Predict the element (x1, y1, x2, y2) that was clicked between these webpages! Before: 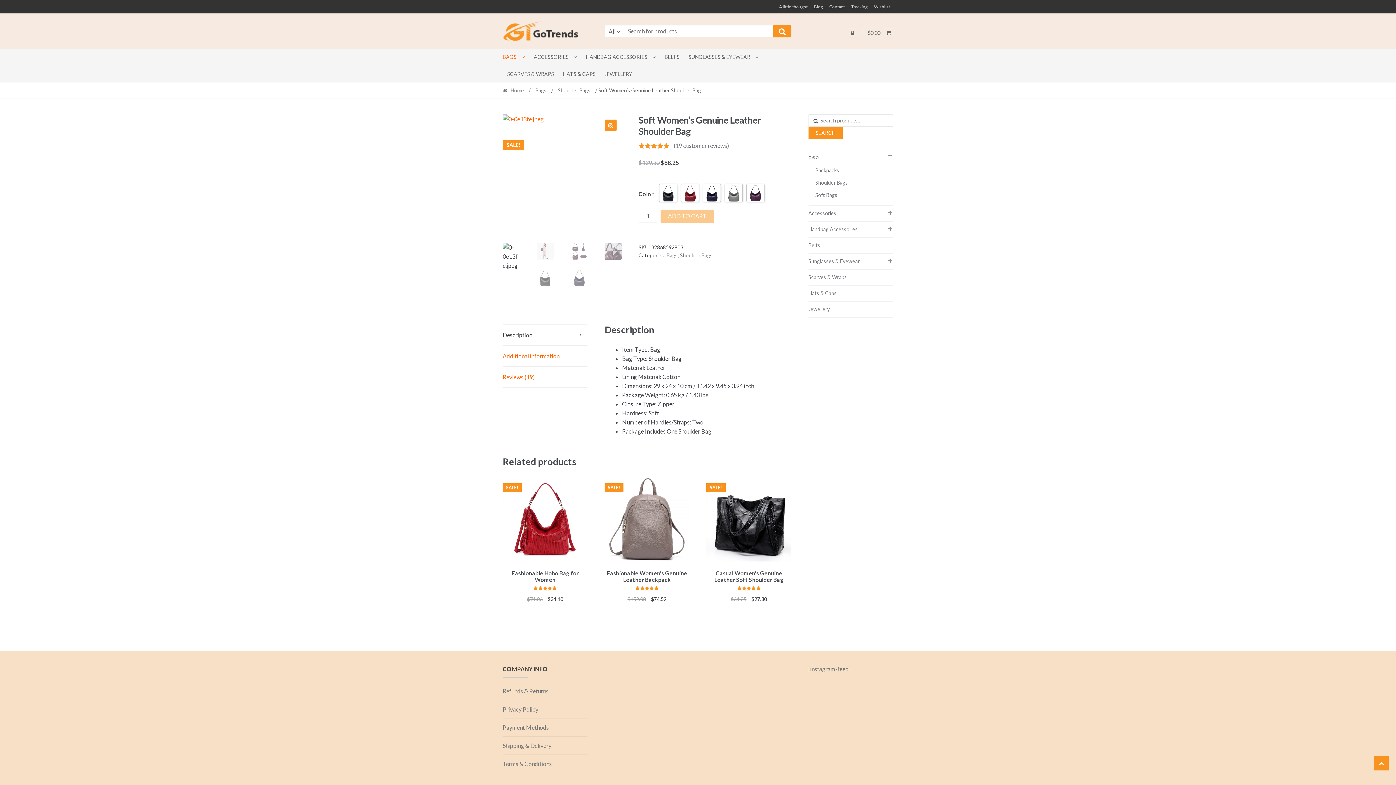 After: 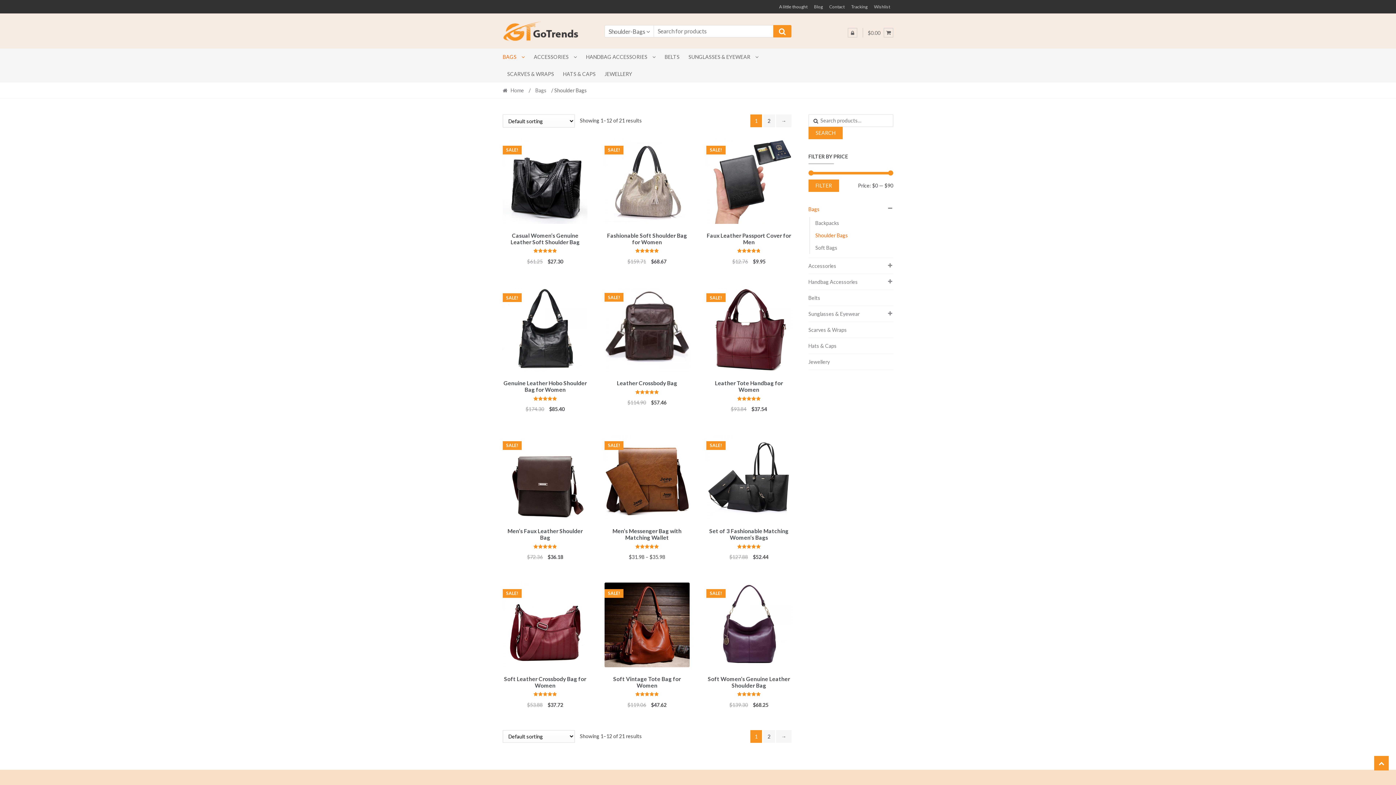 Action: label: Shoulder Bags bbox: (815, 179, 848, 185)